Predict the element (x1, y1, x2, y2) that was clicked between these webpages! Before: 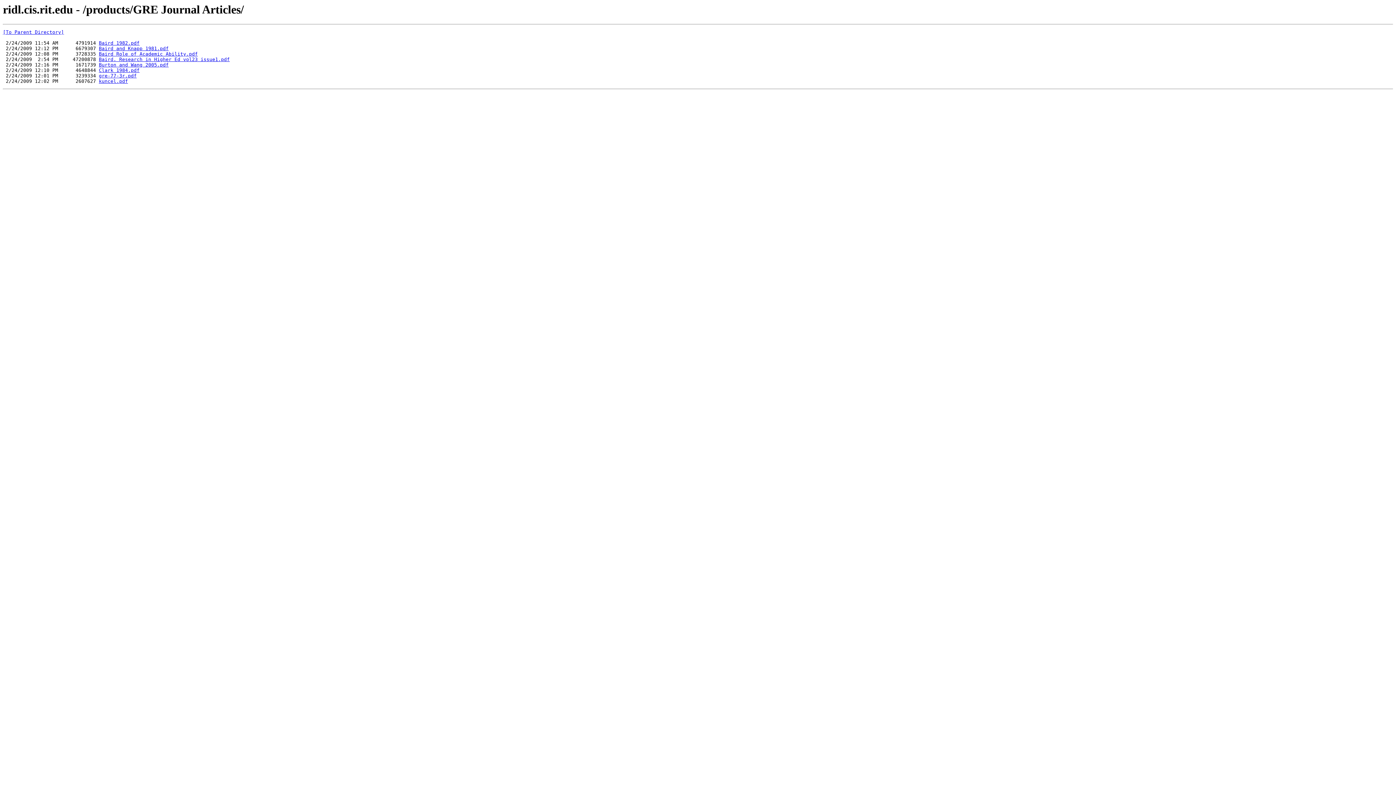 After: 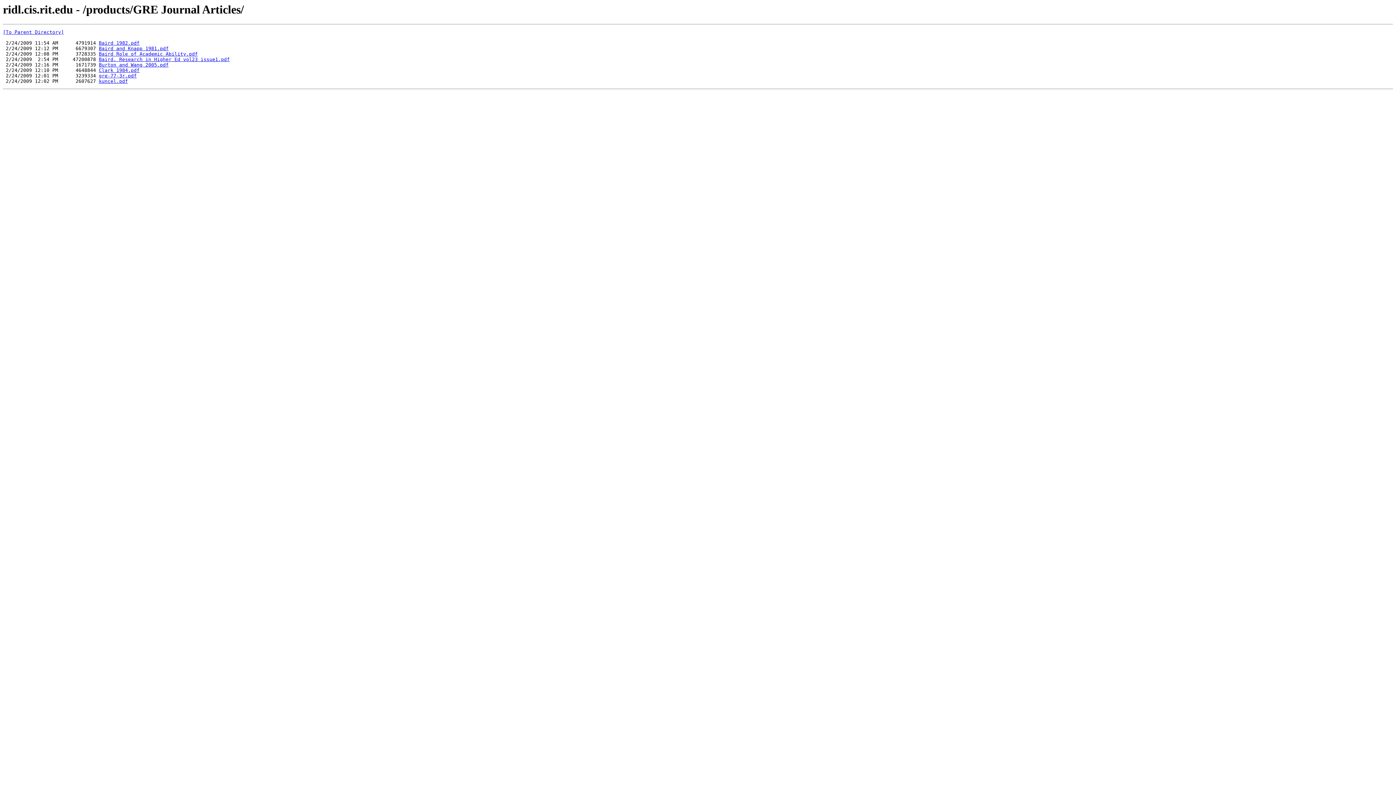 Action: label: Baird 1982.pdf bbox: (98, 40, 139, 45)